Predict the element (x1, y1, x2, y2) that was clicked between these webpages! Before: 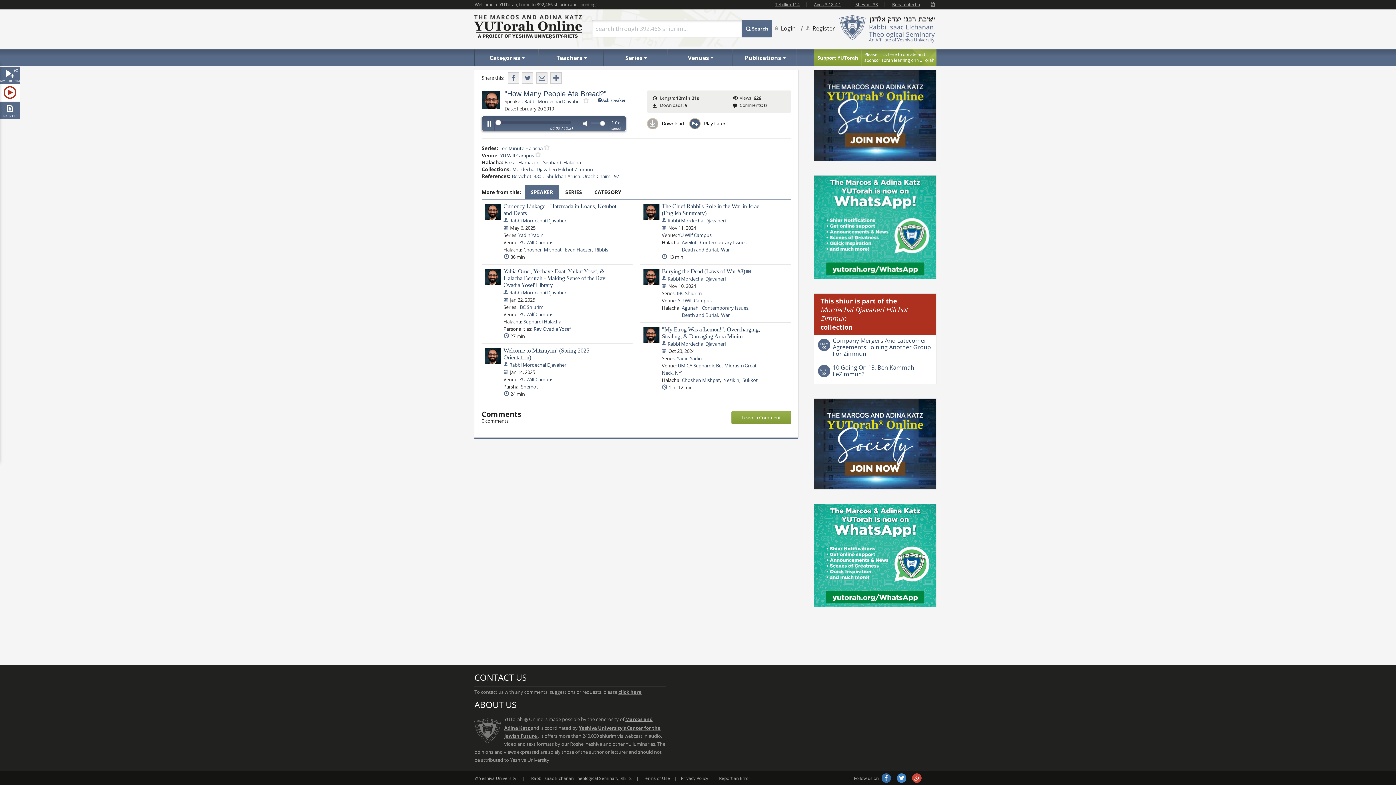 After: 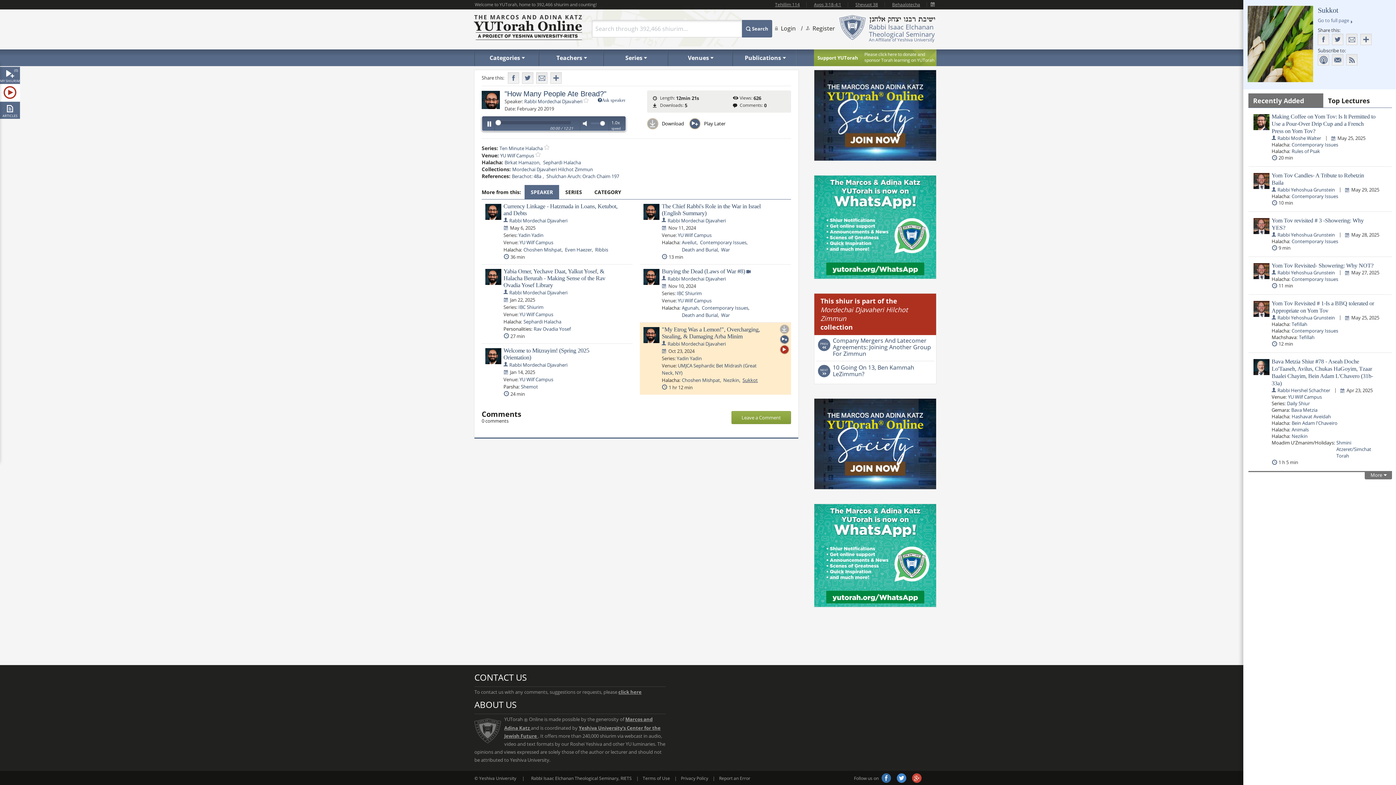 Action: label: Sukkot bbox: (742, 377, 757, 383)